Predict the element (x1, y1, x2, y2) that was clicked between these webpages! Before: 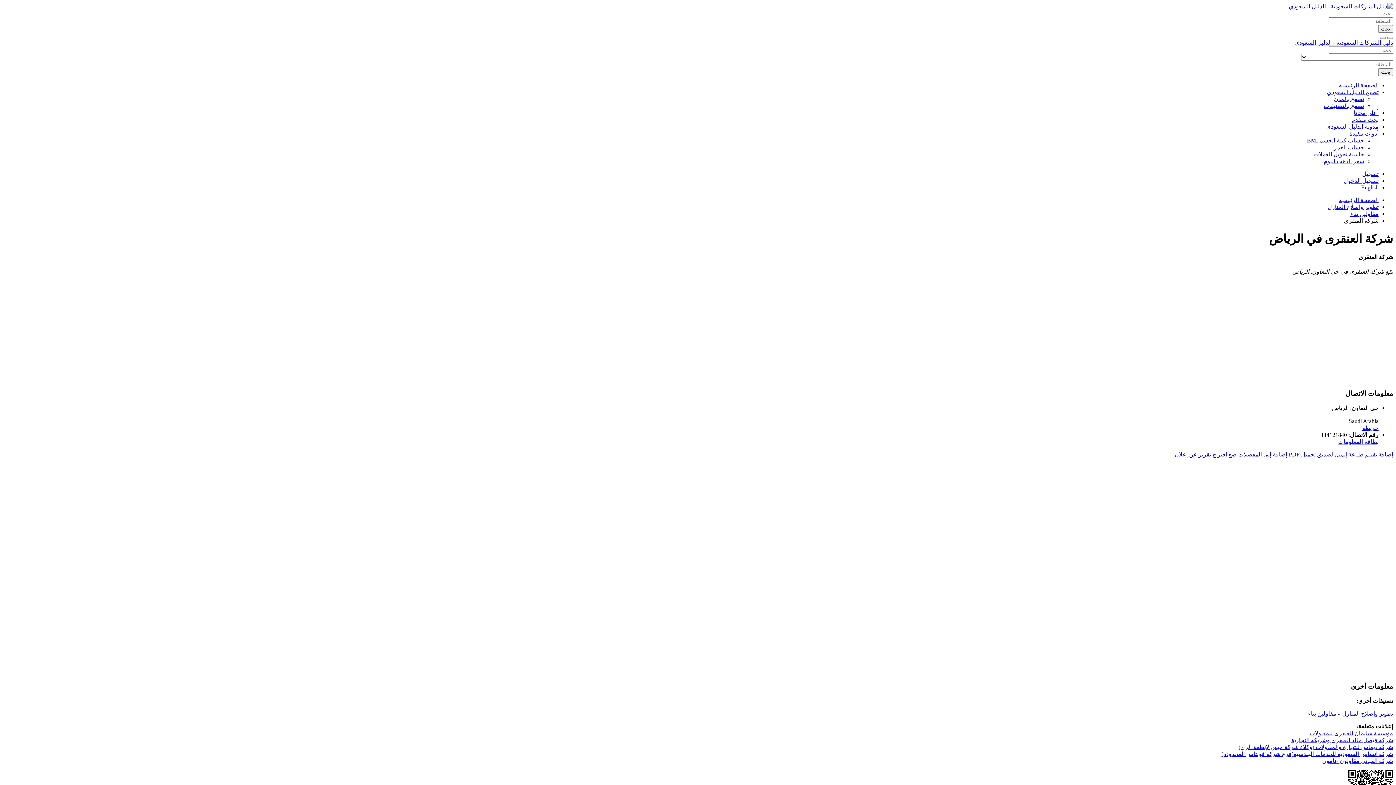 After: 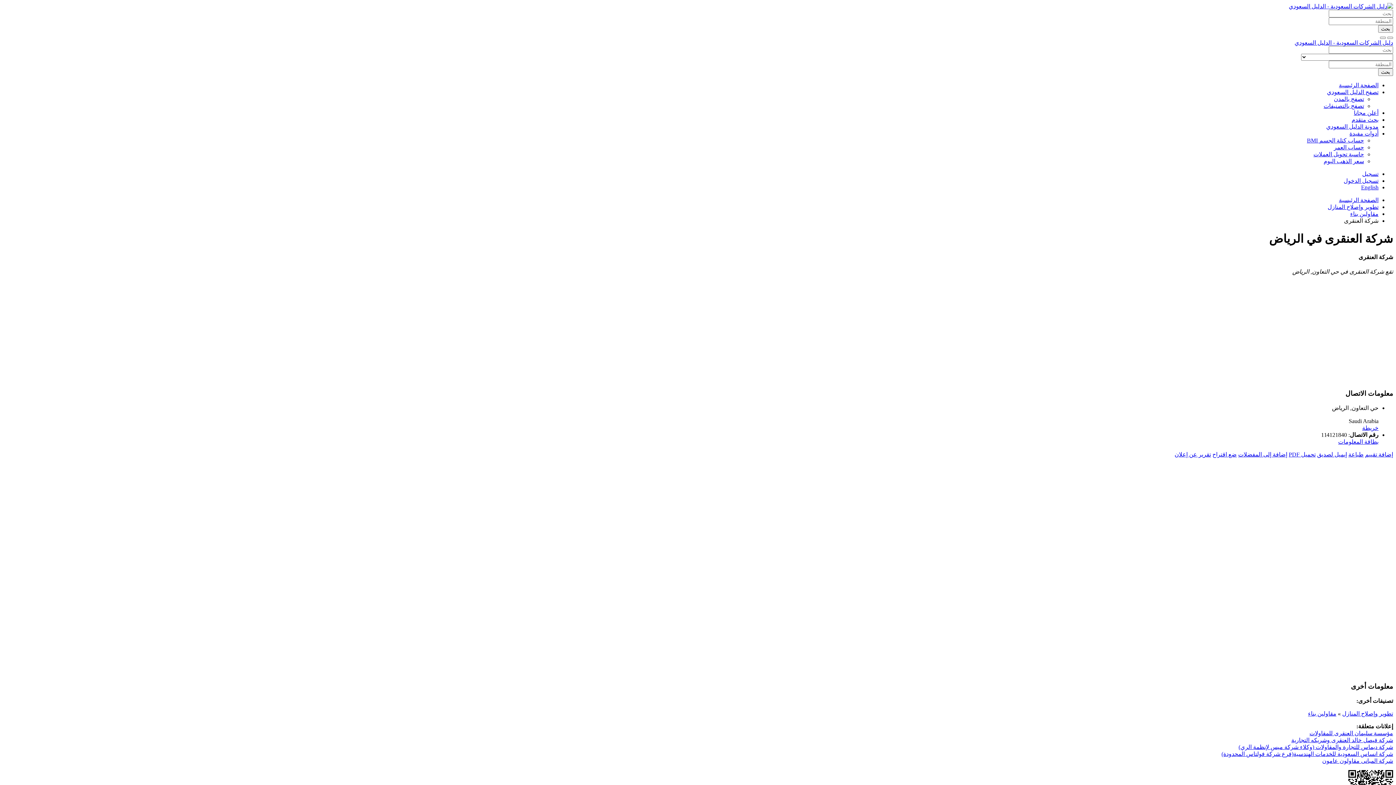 Action: label: حاسبة تحويل العملات bbox: (1313, 151, 1364, 157)